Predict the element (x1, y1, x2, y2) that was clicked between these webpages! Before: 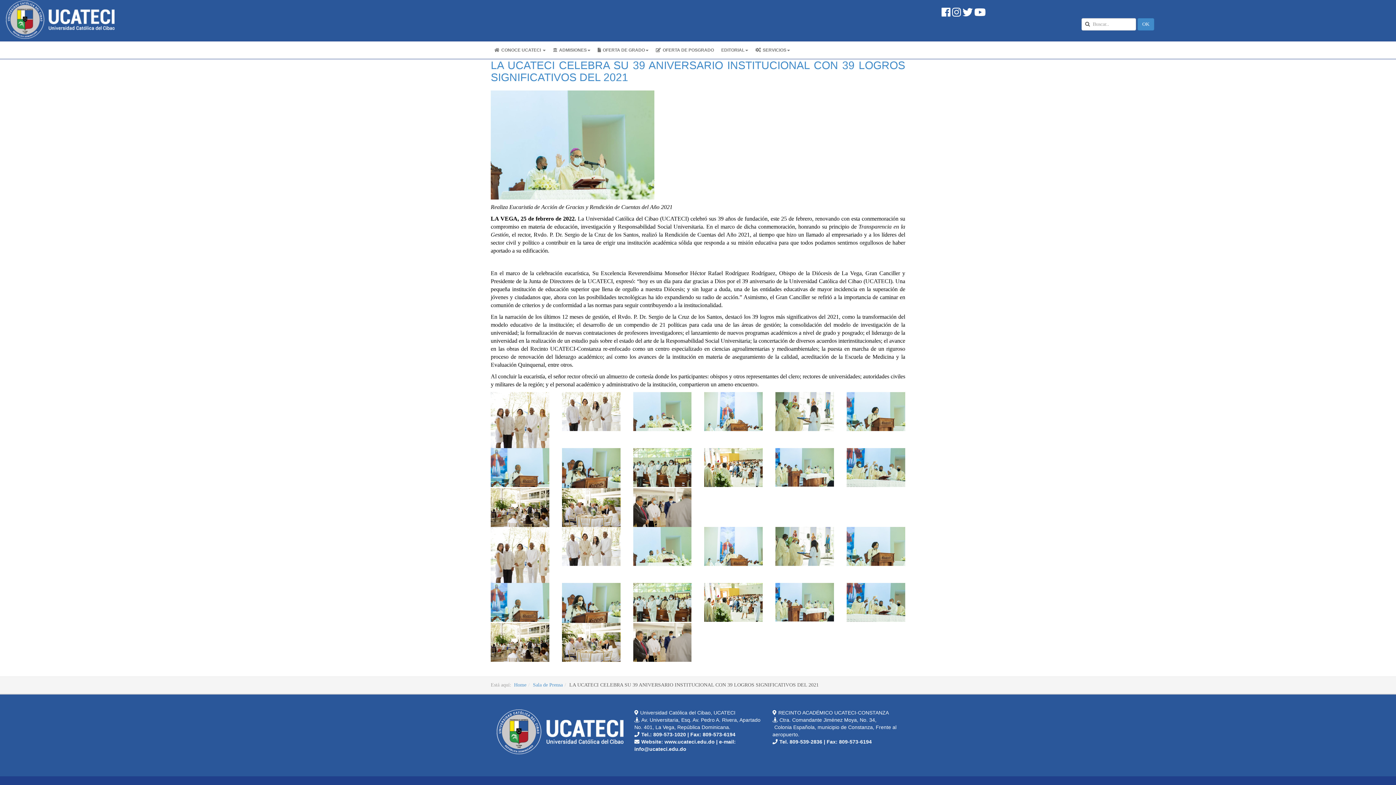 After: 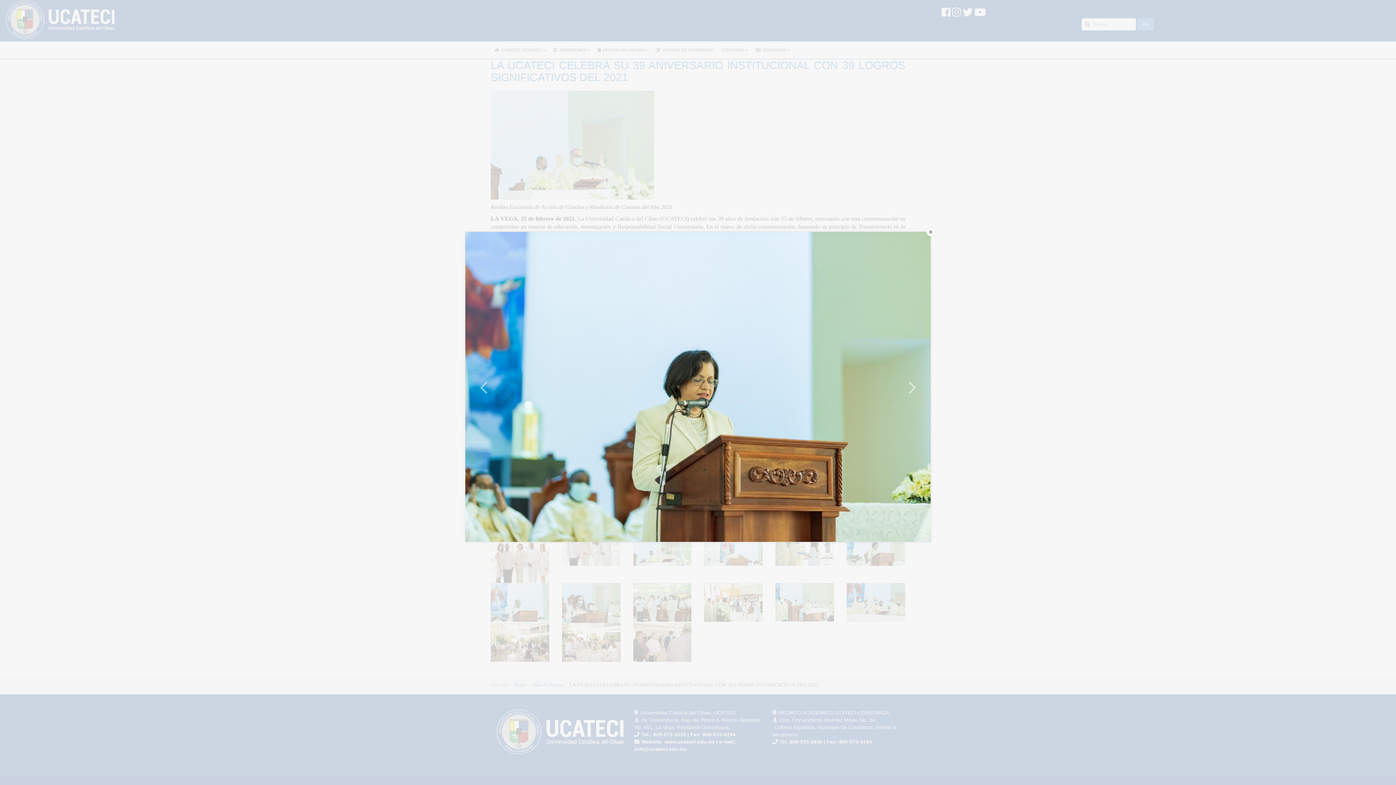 Action: bbox: (846, 392, 905, 431)